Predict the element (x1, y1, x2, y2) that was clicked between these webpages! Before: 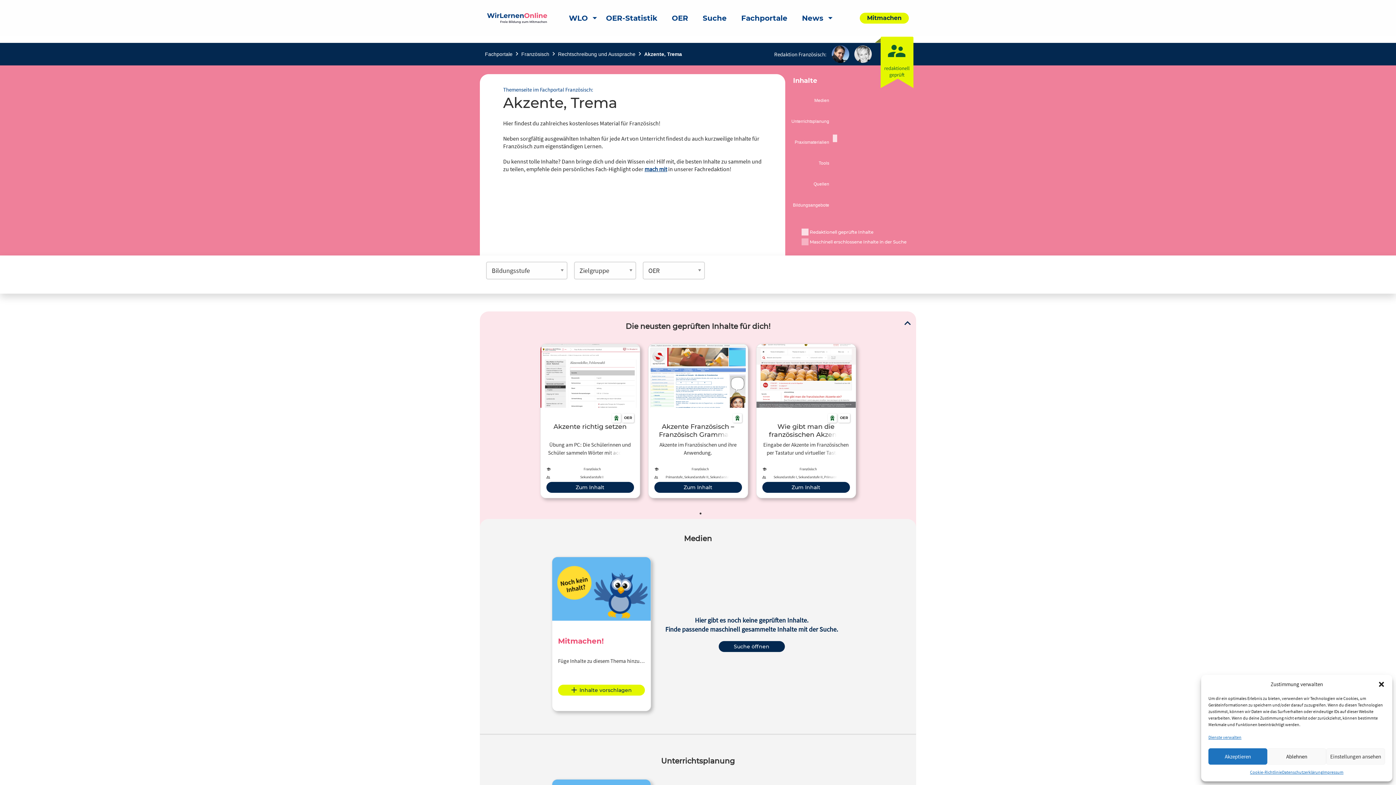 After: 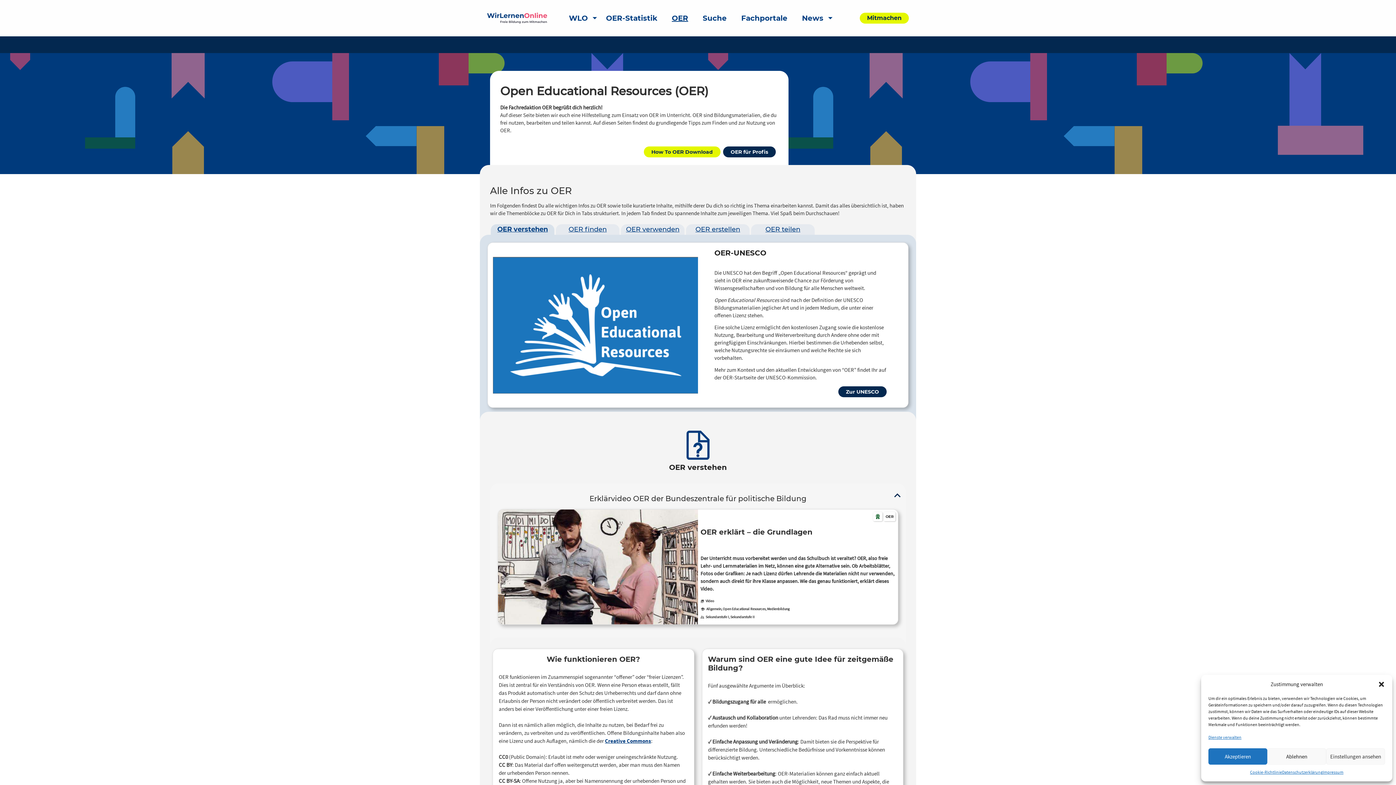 Action: label: OER bbox: (664, 9, 695, 26)